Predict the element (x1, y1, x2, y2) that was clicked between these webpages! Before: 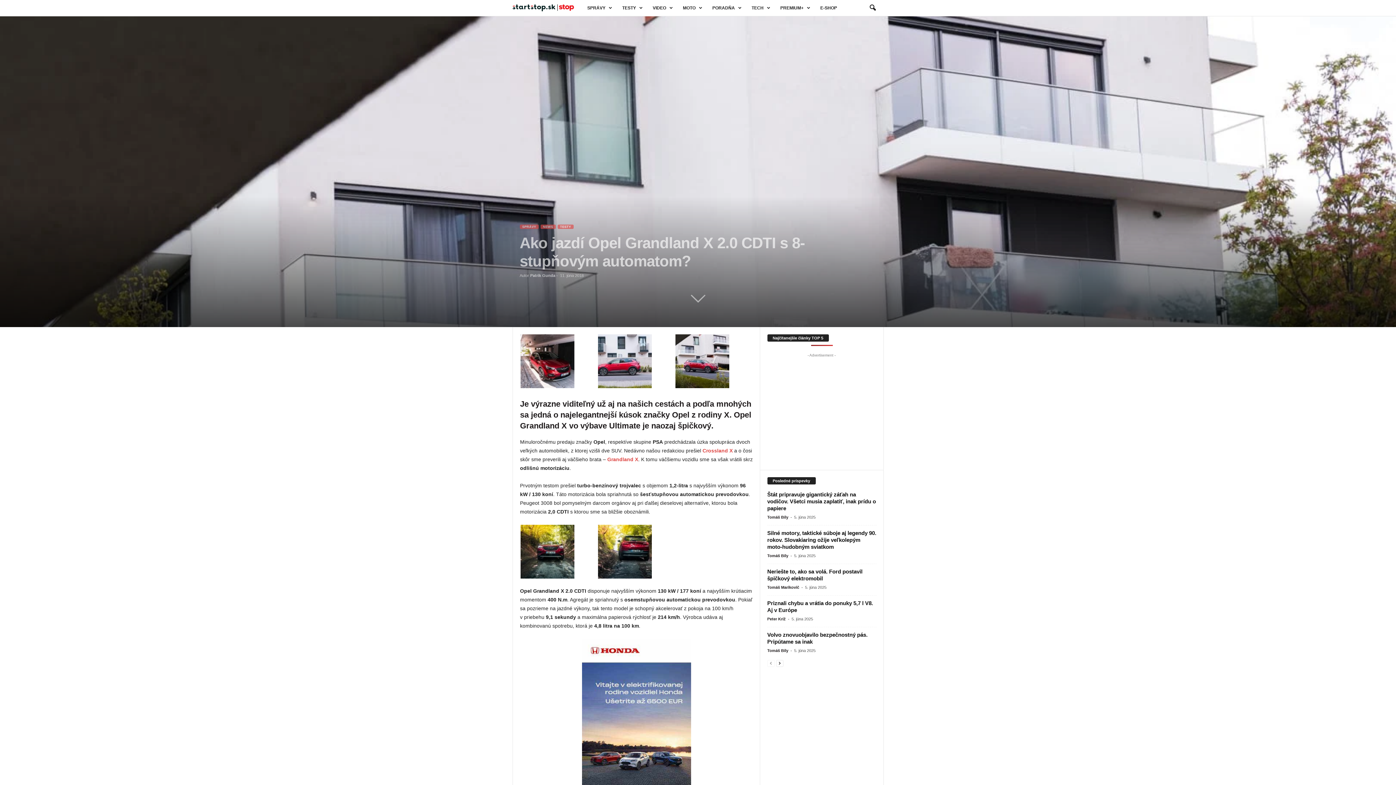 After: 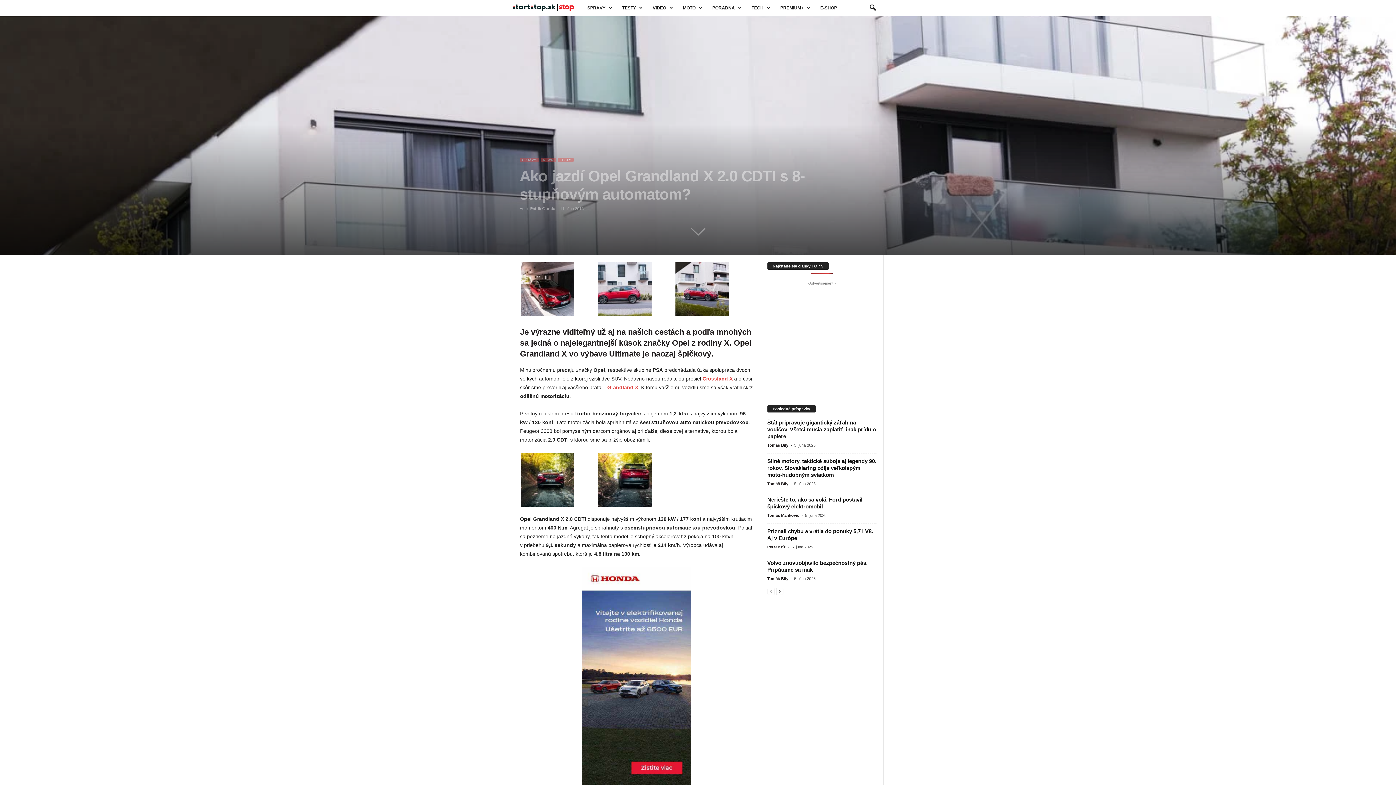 Action: bbox: (520, 639, 752, 857)